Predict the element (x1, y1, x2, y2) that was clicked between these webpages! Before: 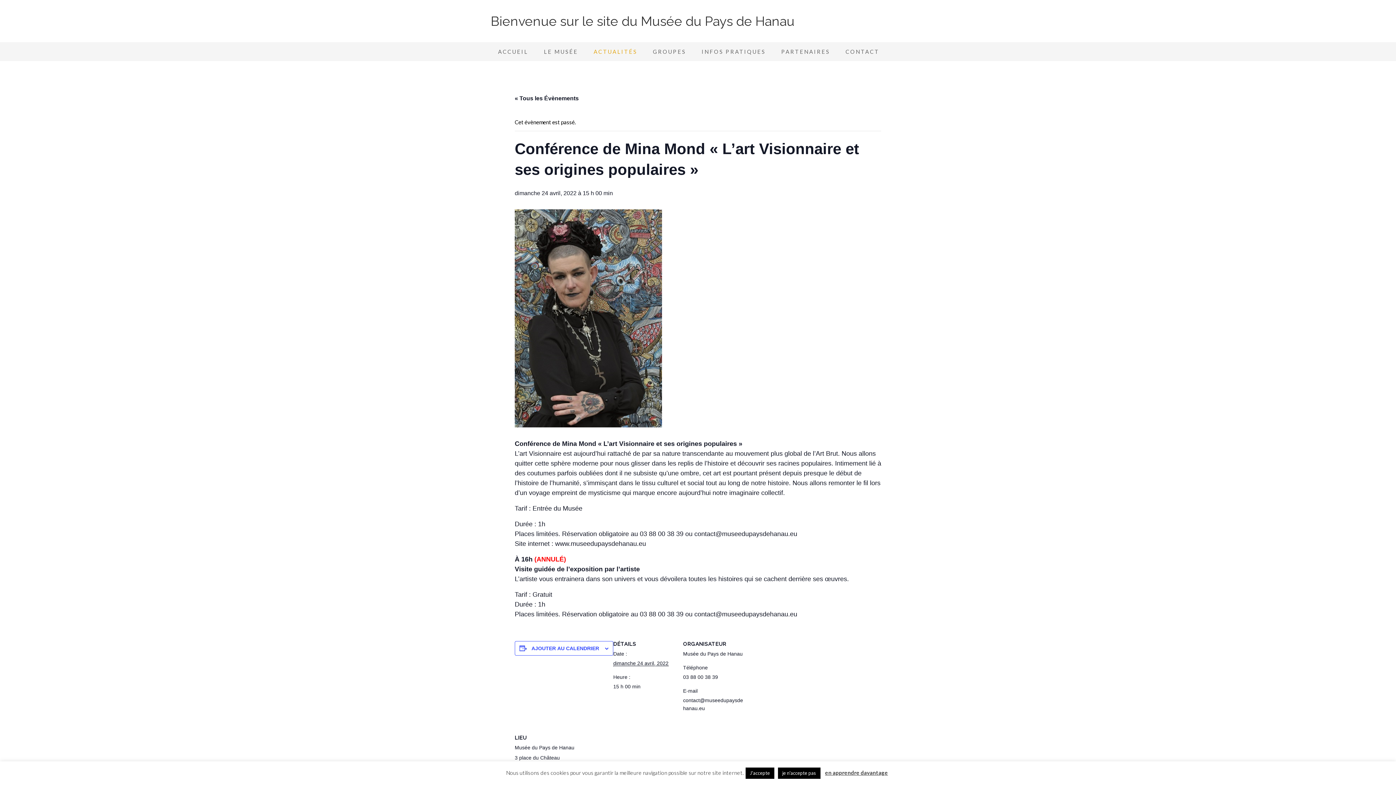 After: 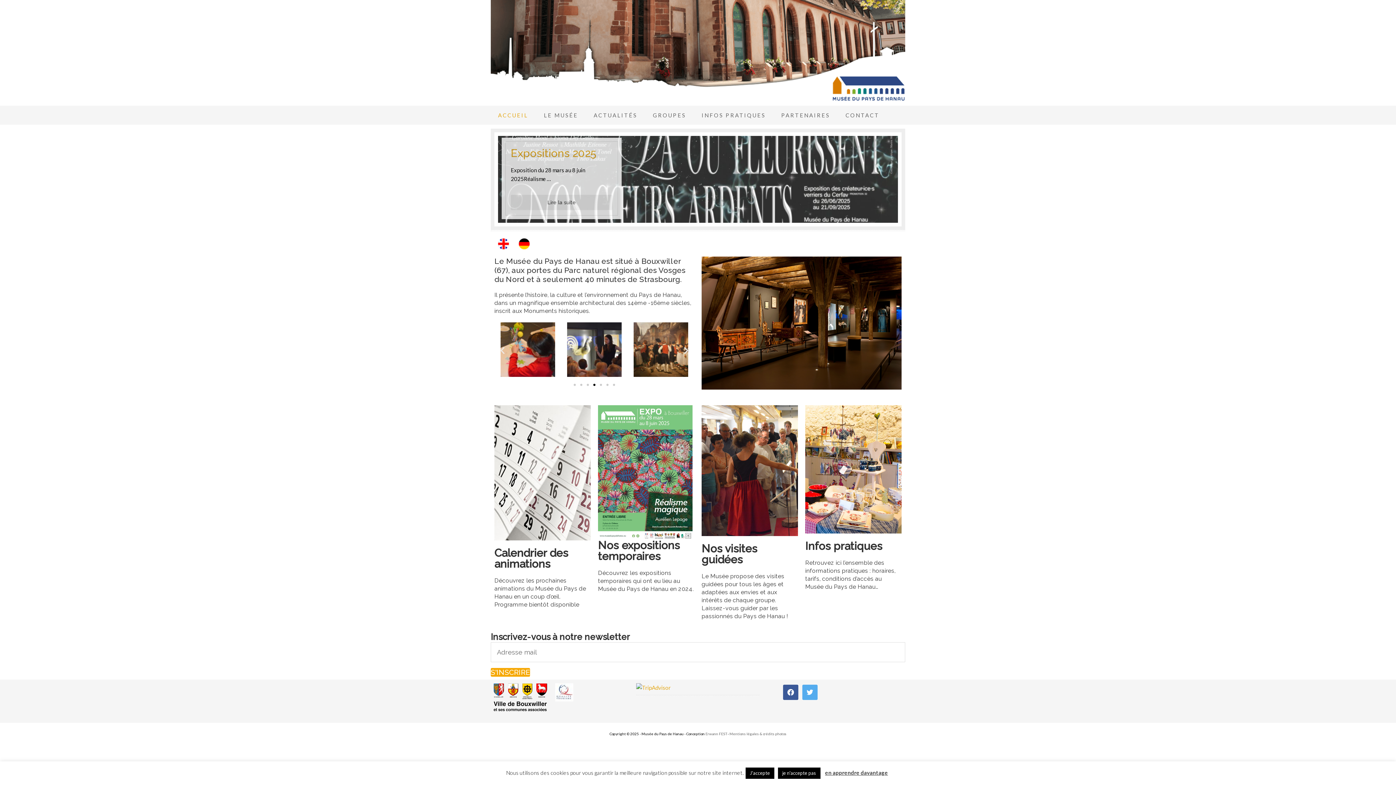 Action: bbox: (490, 42, 535, 61) label: ACCUEIL